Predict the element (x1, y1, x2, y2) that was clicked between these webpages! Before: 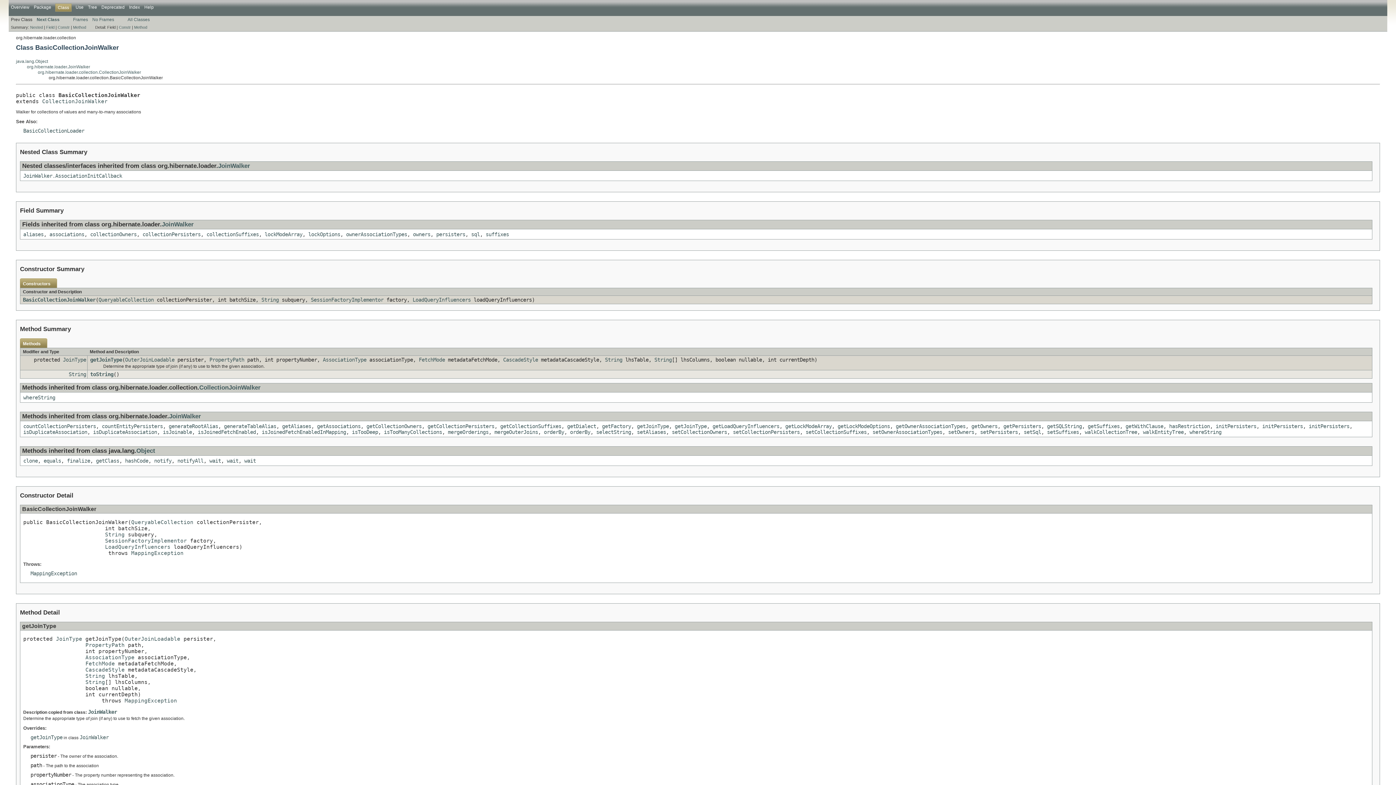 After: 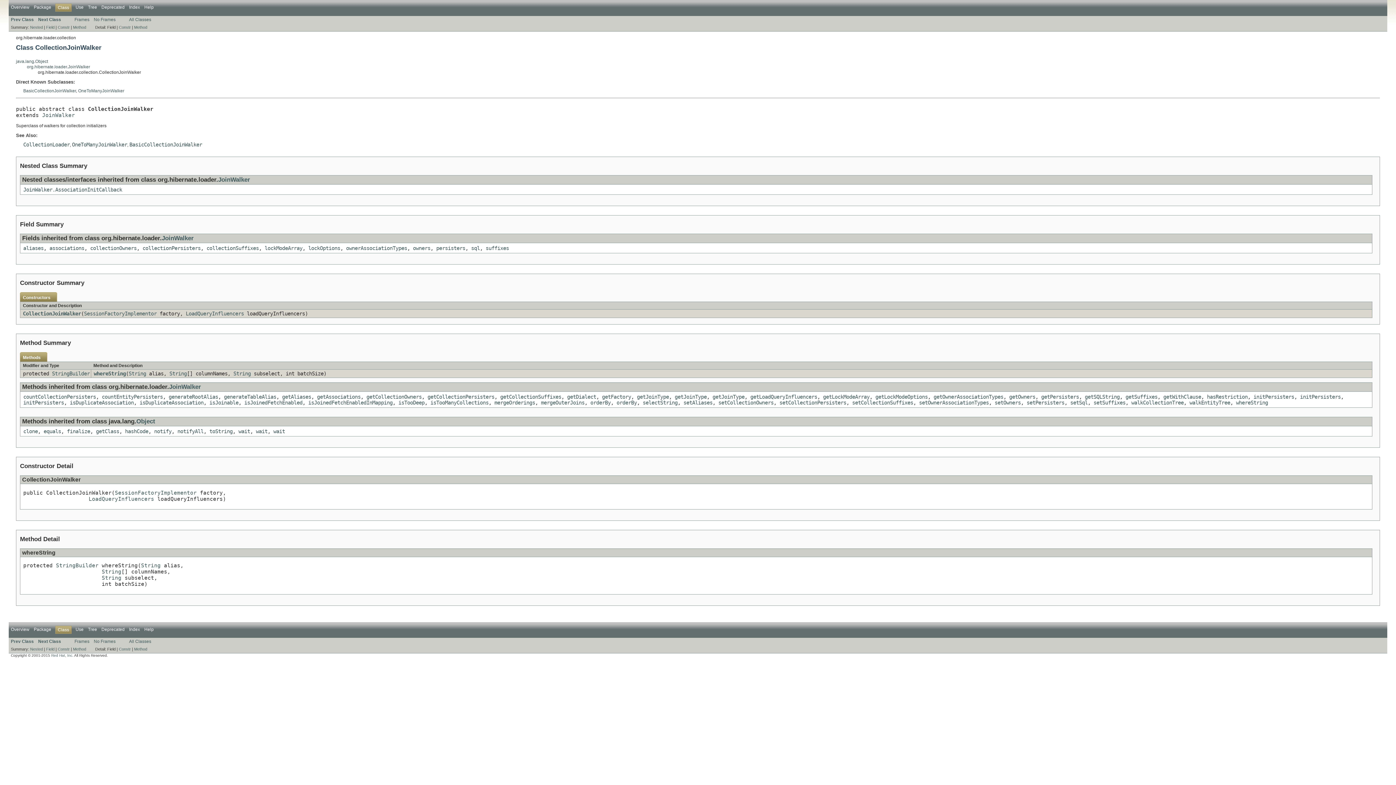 Action: label: whereString bbox: (23, 395, 55, 400)